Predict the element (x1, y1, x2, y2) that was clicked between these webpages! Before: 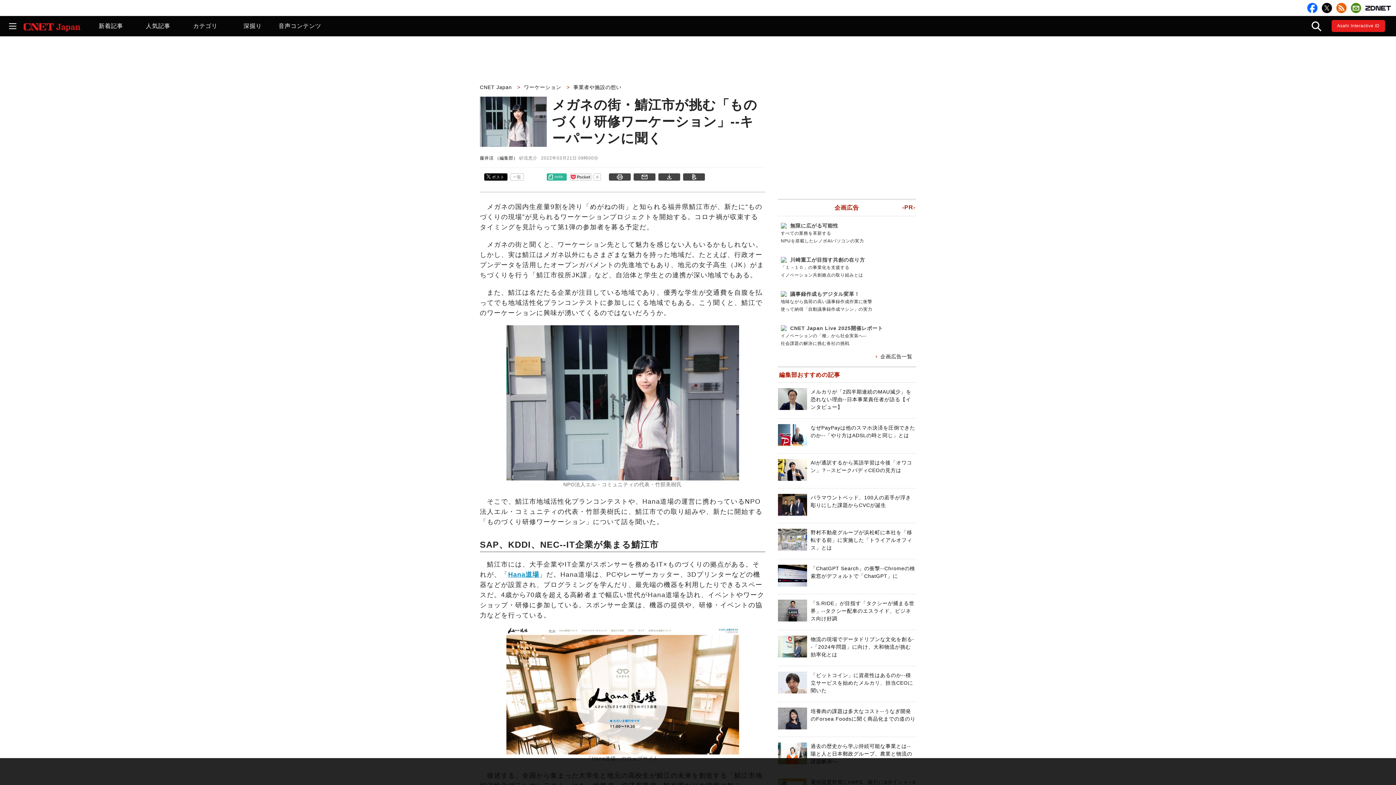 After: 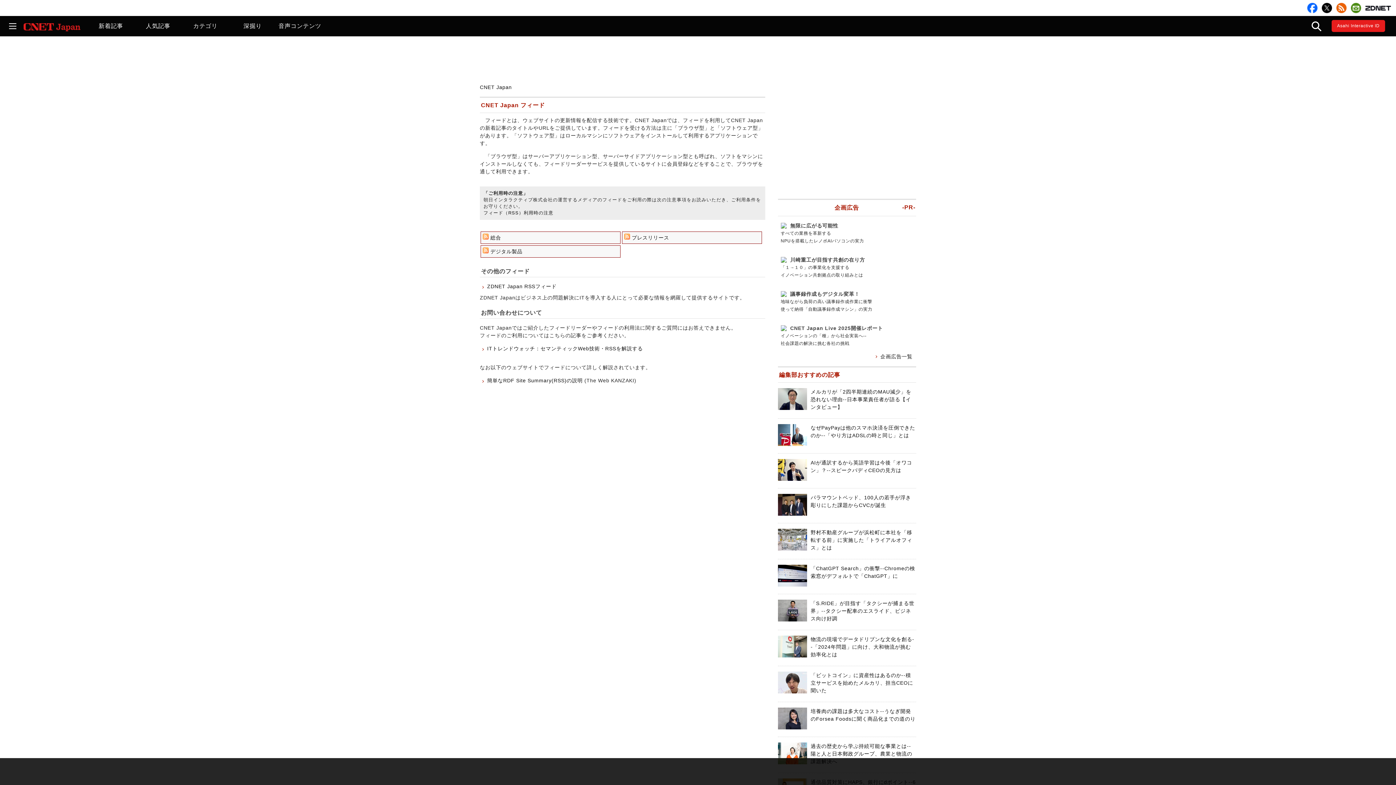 Action: bbox: (1336, 2, 1346, 13)